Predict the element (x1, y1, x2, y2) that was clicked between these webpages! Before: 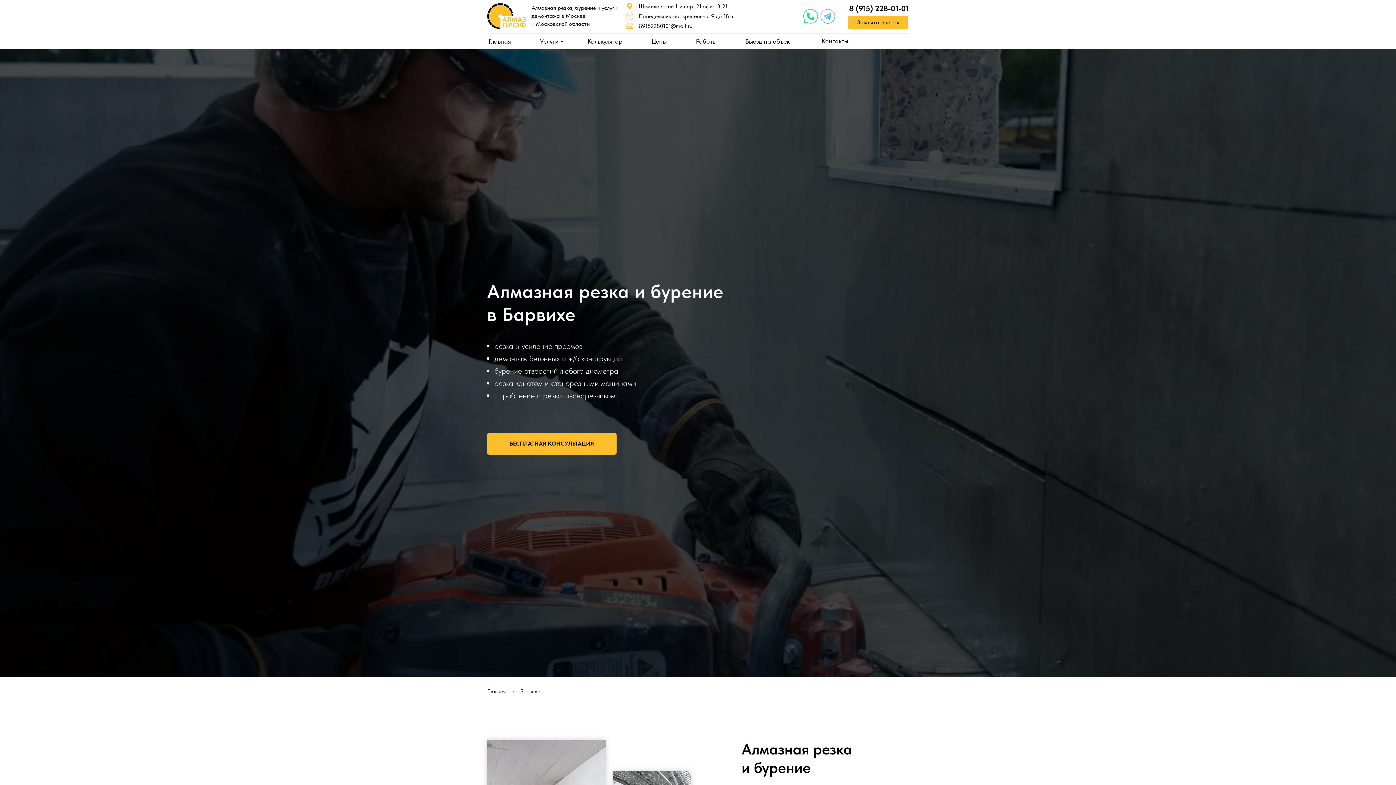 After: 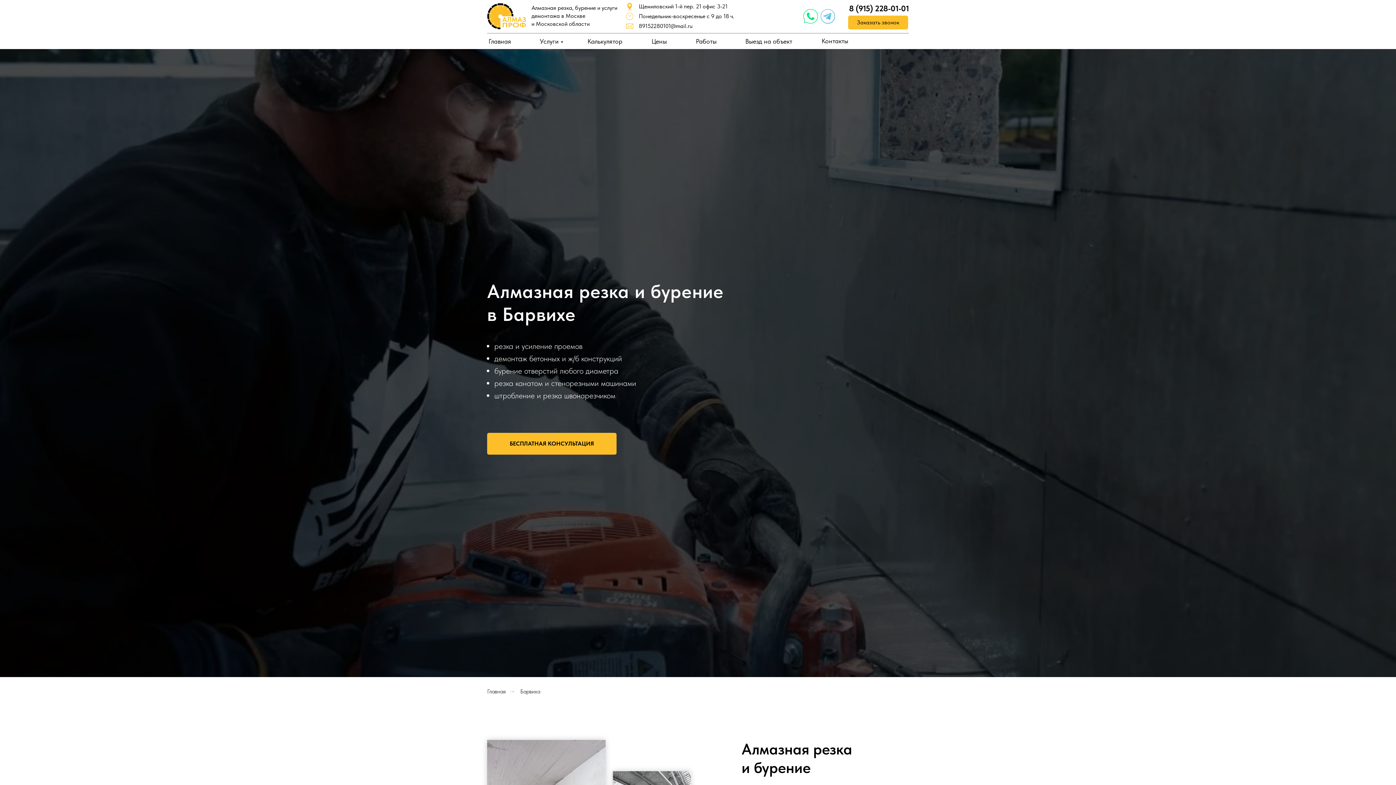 Action: bbox: (803, 9, 818, 23)